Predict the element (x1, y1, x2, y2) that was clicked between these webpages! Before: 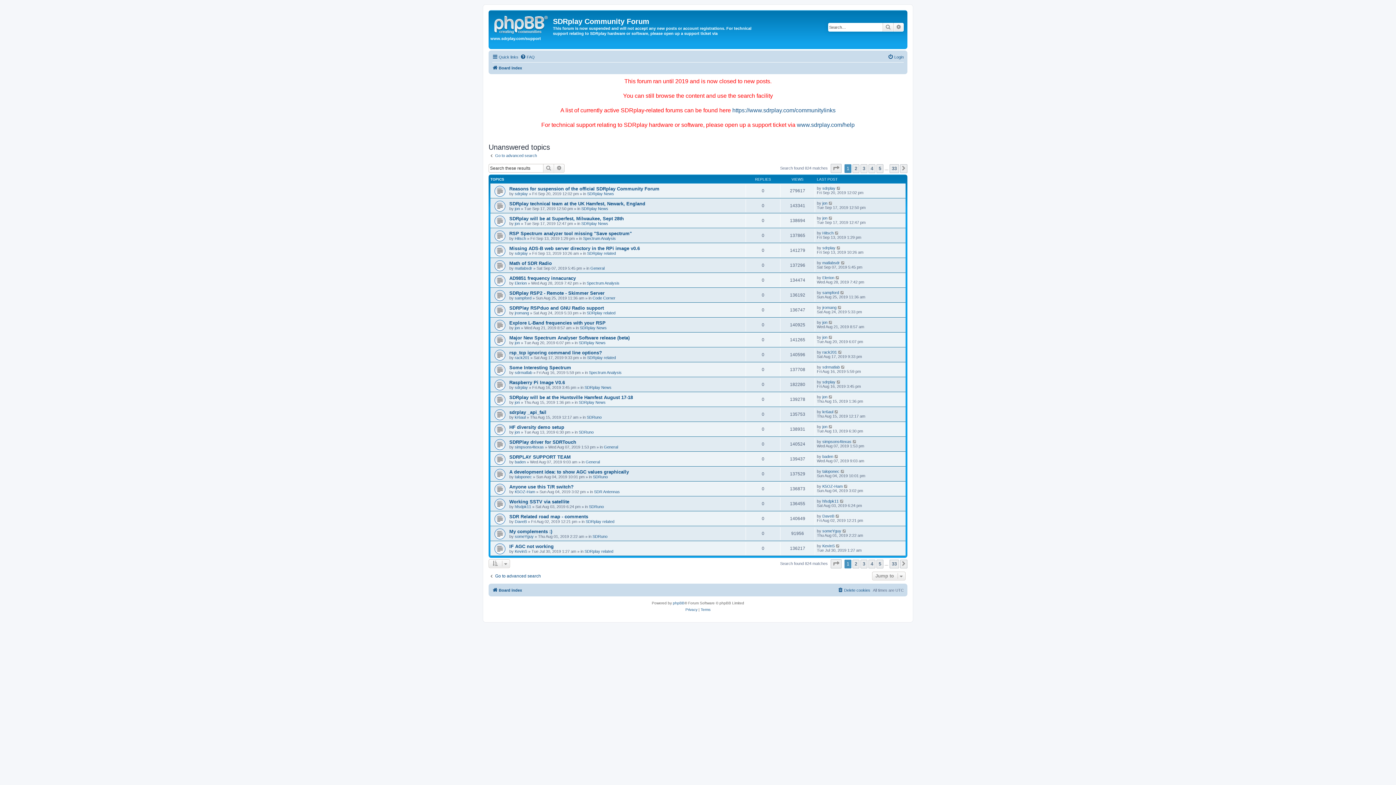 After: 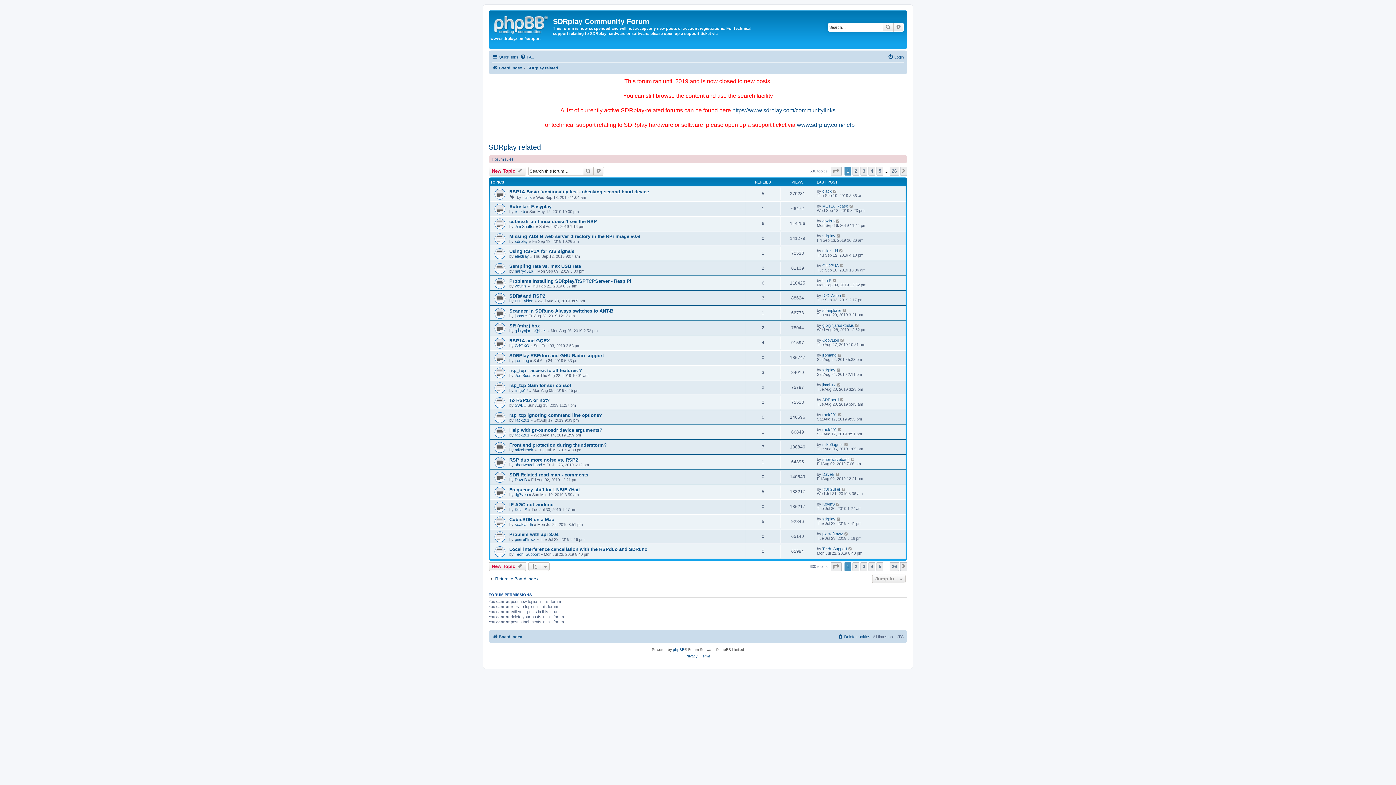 Action: bbox: (585, 519, 614, 524) label: SDRplay related